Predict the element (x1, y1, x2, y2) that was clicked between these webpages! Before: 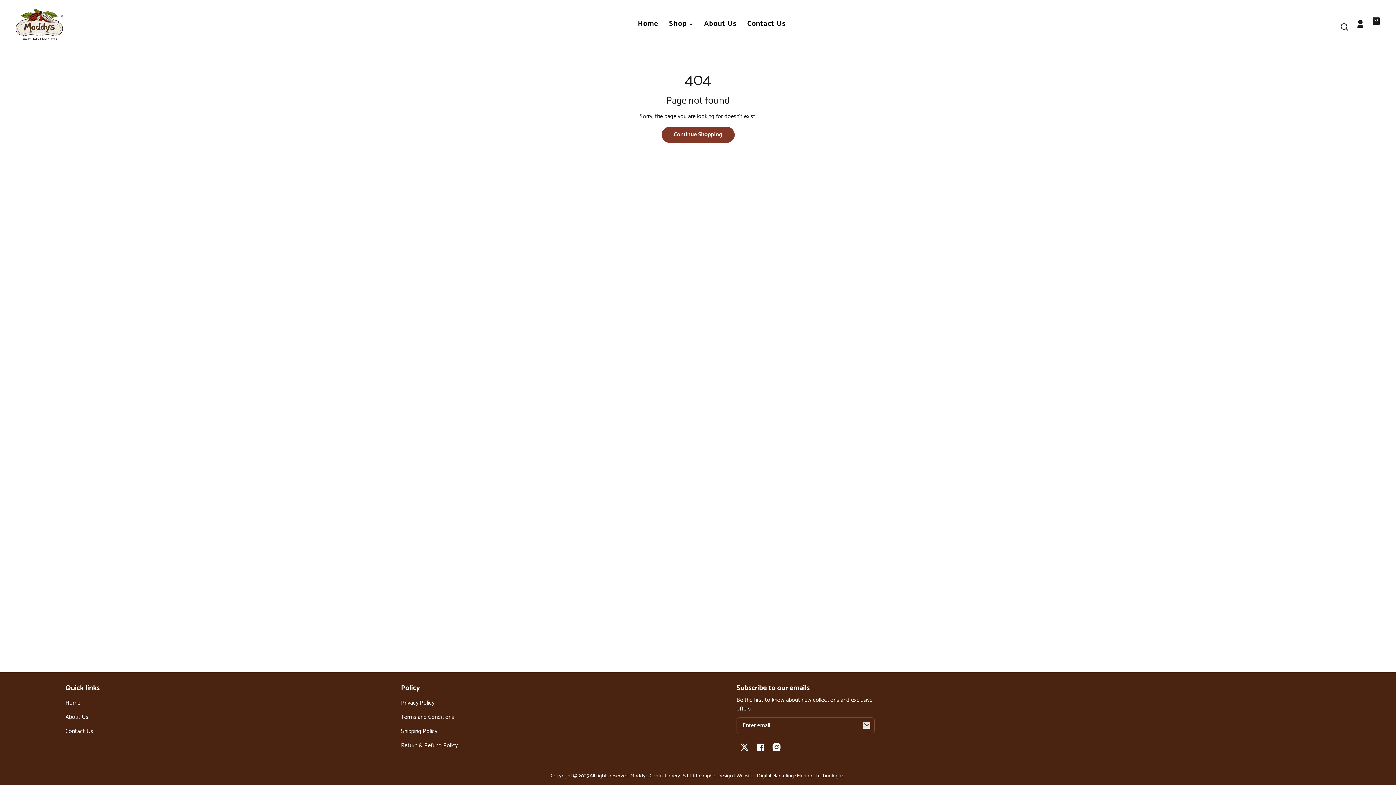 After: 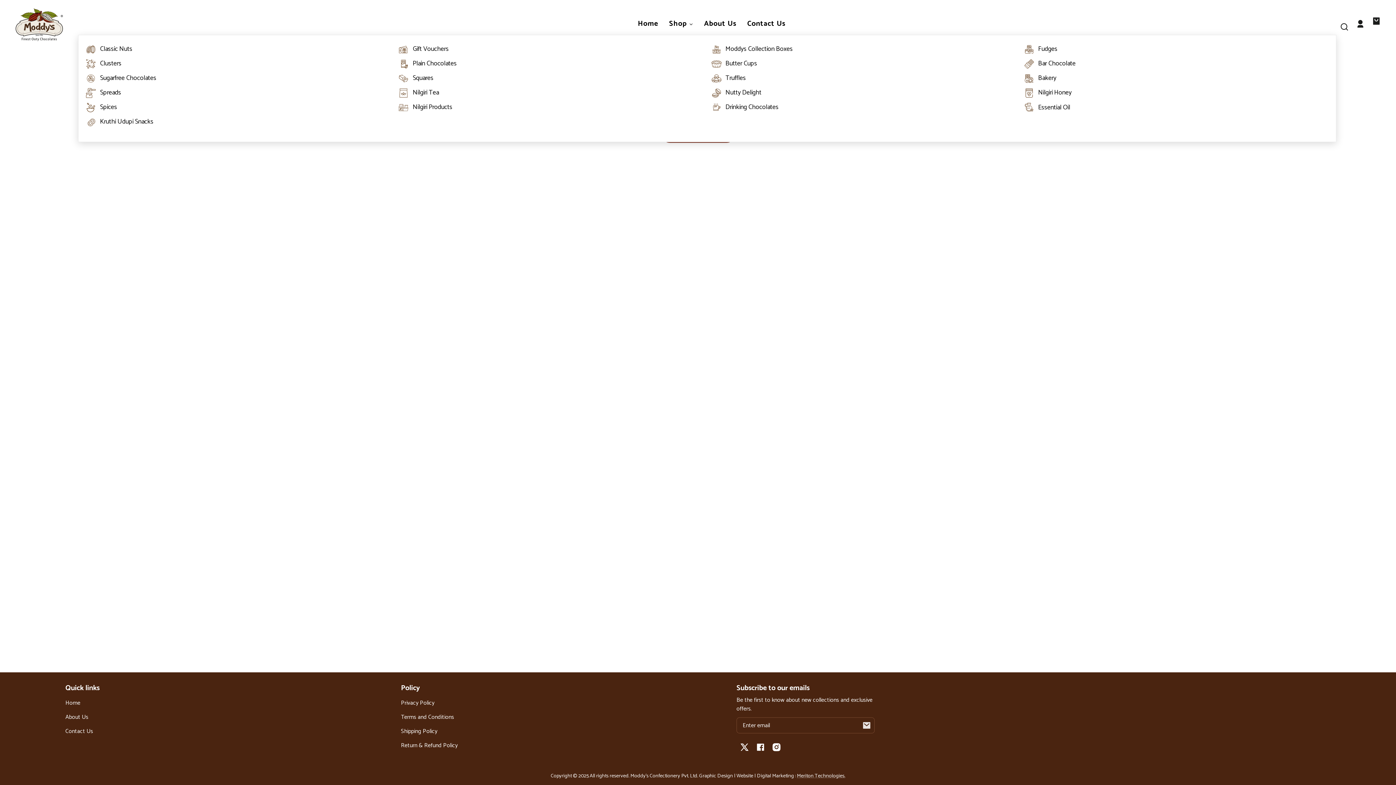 Action: bbox: (663, 13, 698, 34) label: Shop